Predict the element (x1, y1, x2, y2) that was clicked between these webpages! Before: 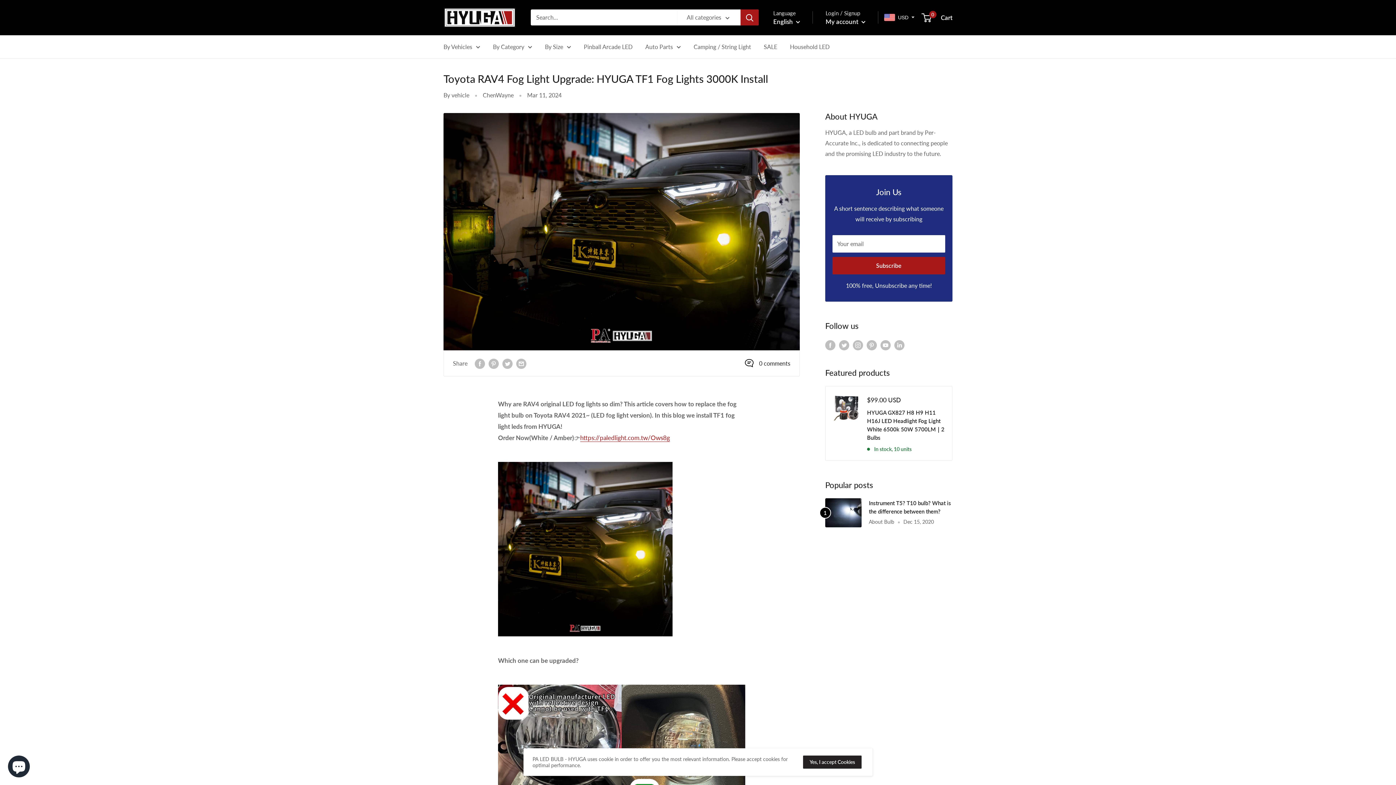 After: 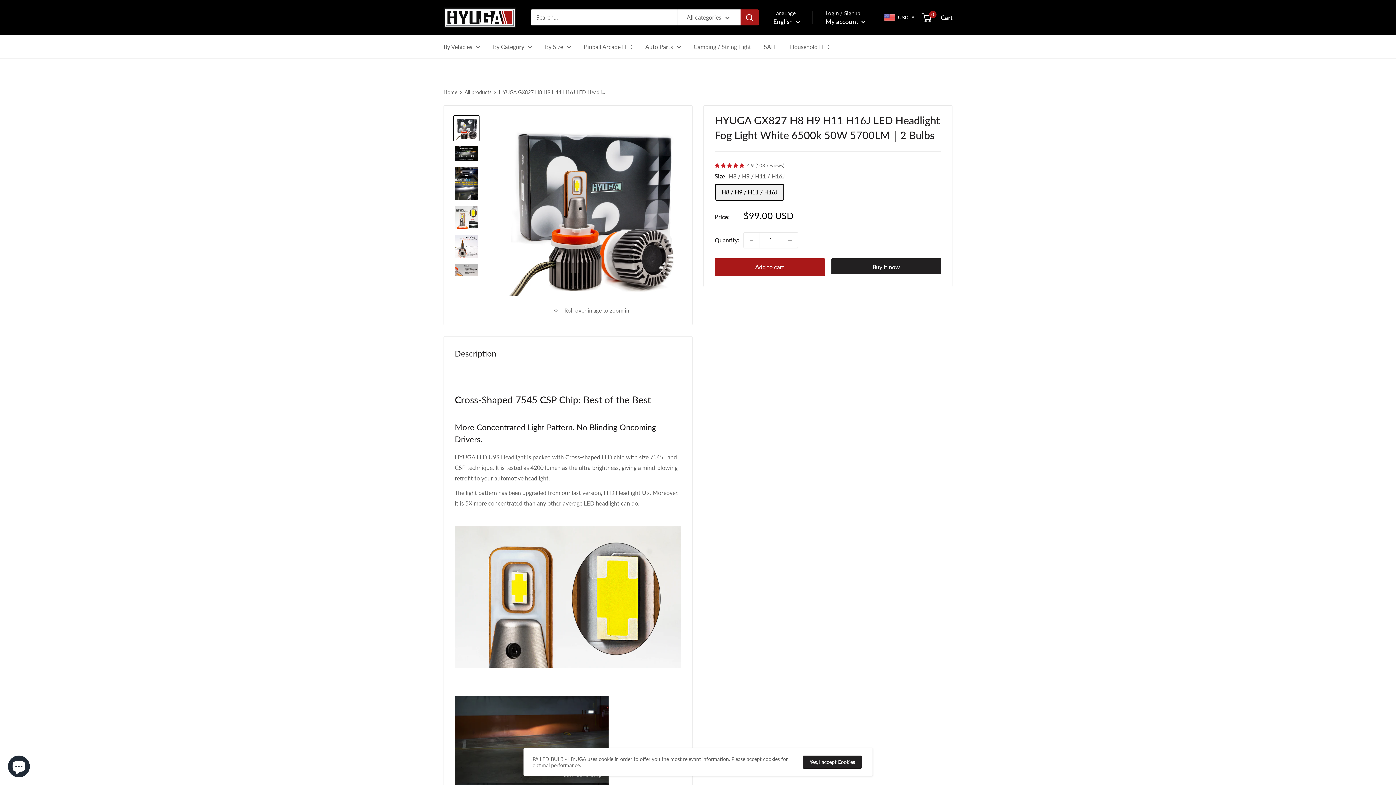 Action: bbox: (832, 393, 860, 453)